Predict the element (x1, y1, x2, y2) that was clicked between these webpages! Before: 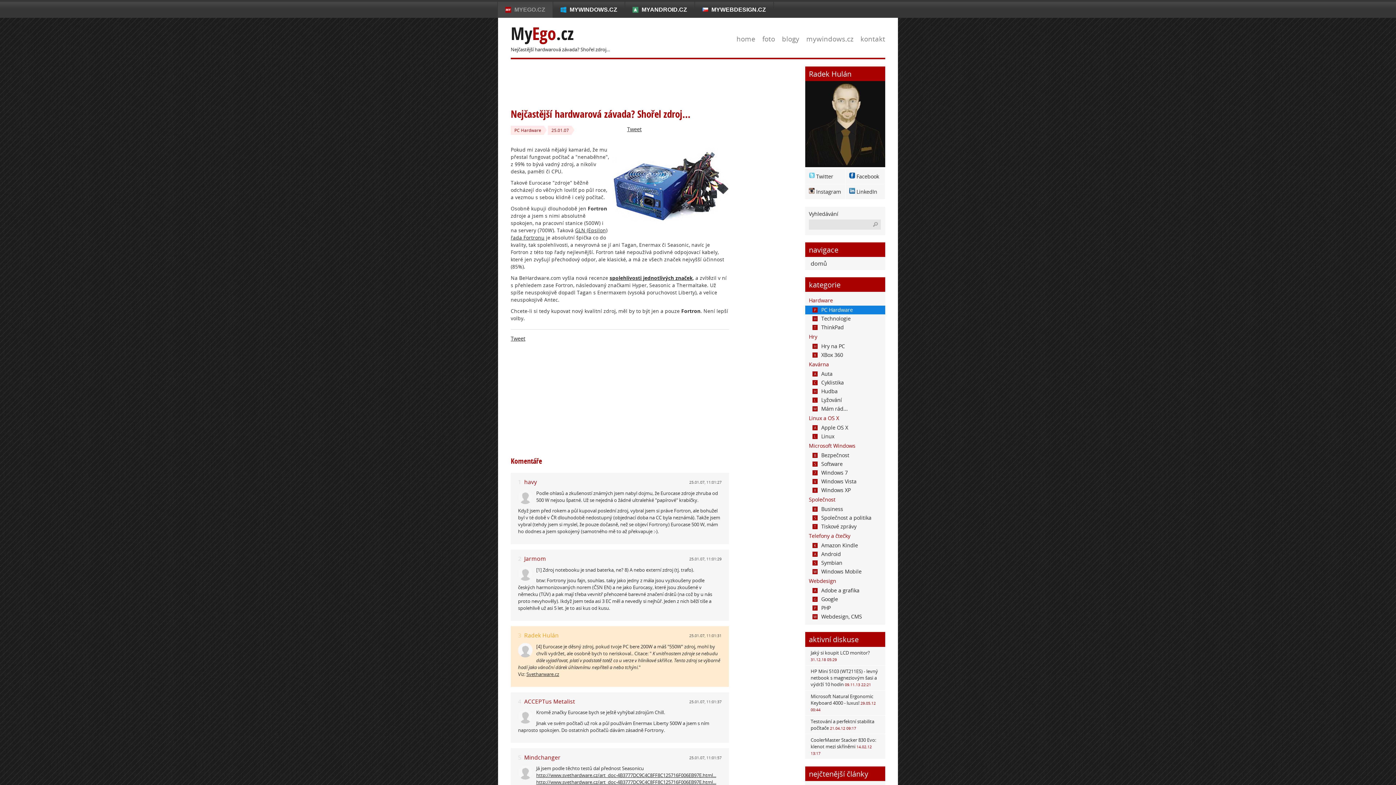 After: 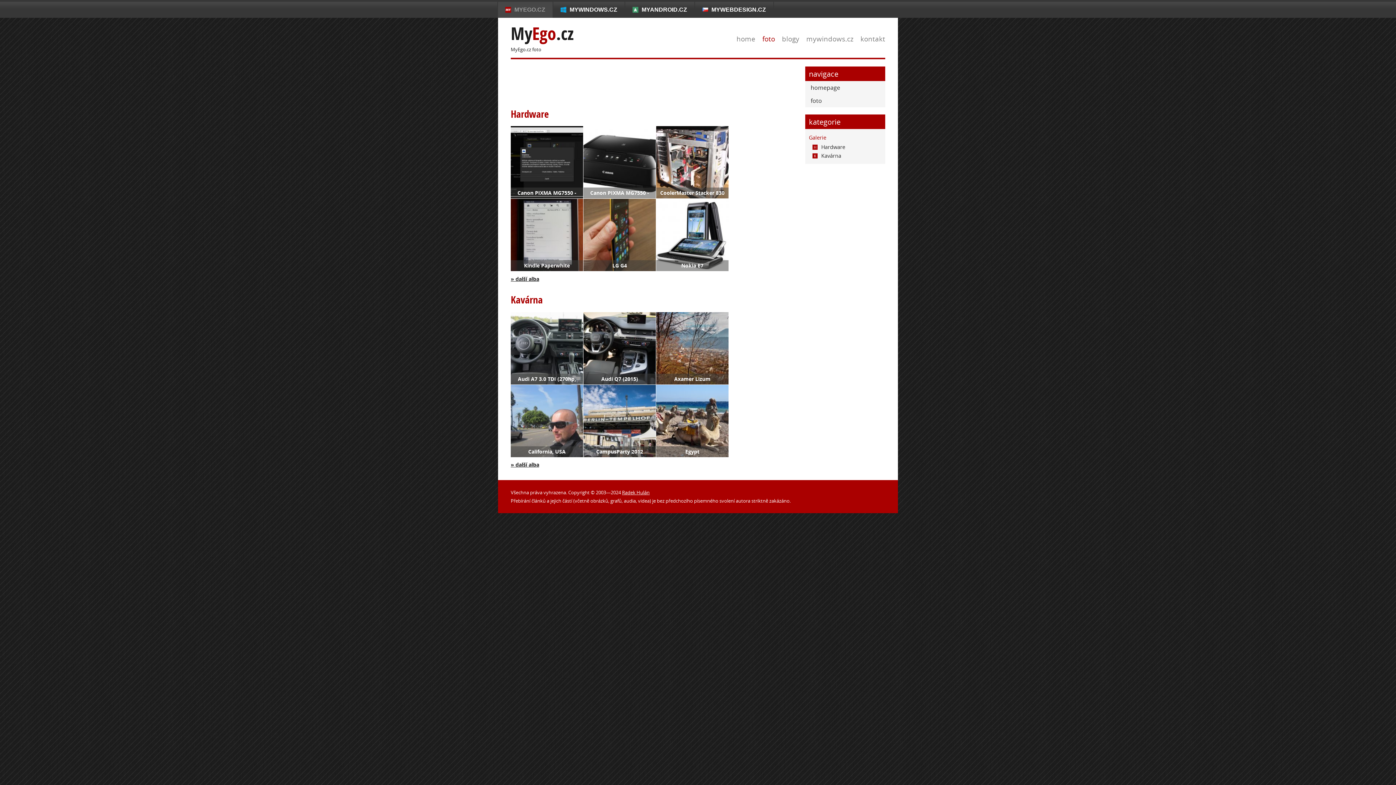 Action: label: foto bbox: (762, 34, 775, 43)